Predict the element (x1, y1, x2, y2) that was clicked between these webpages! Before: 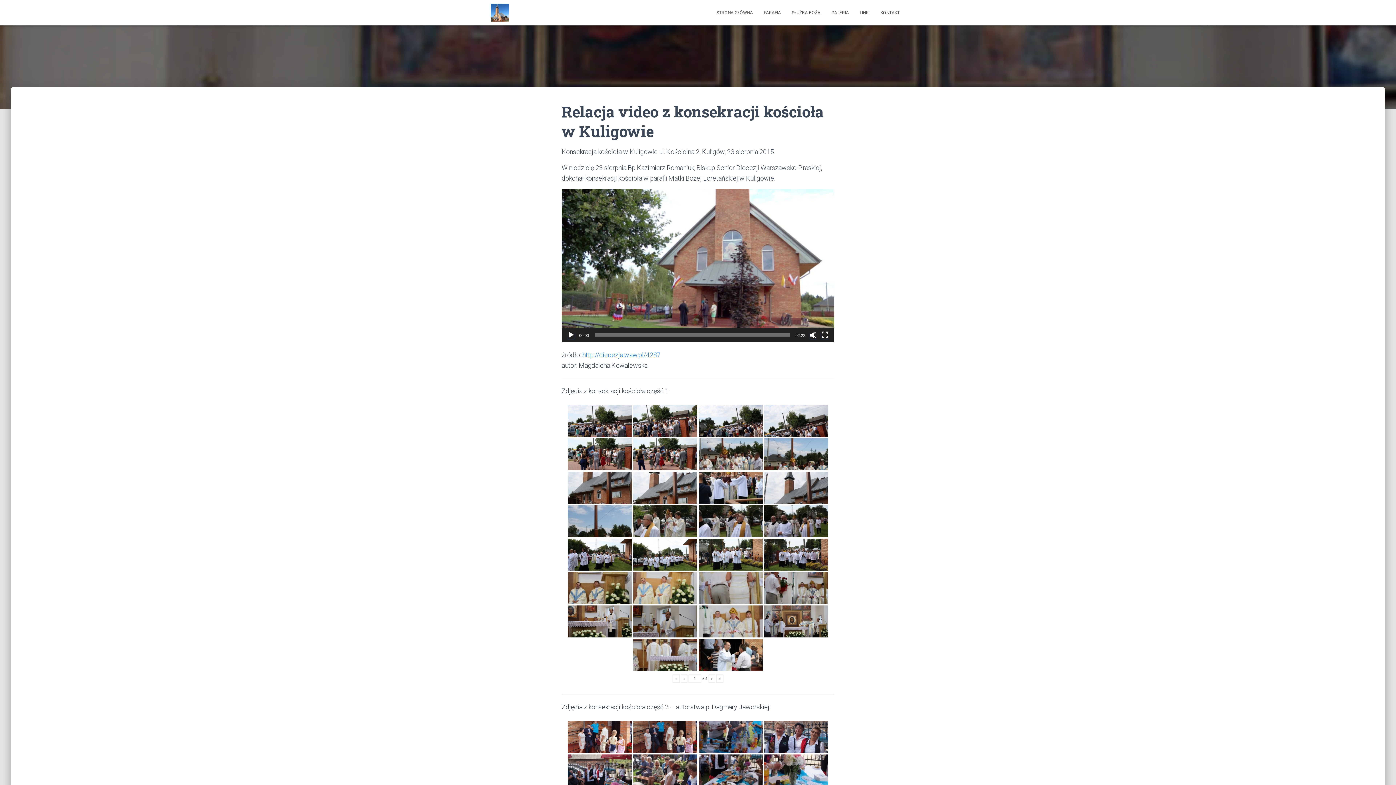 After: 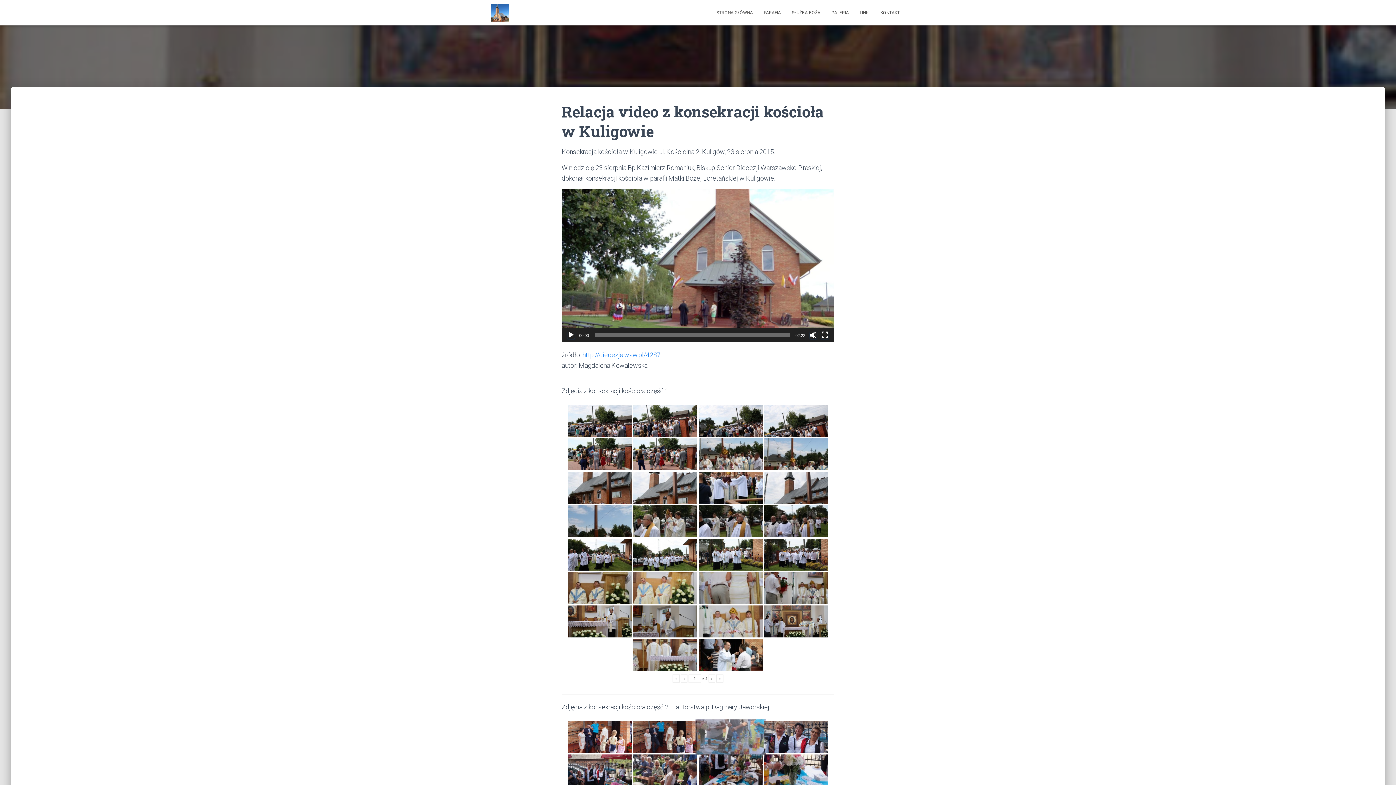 Action: bbox: (698, 721, 762, 753)